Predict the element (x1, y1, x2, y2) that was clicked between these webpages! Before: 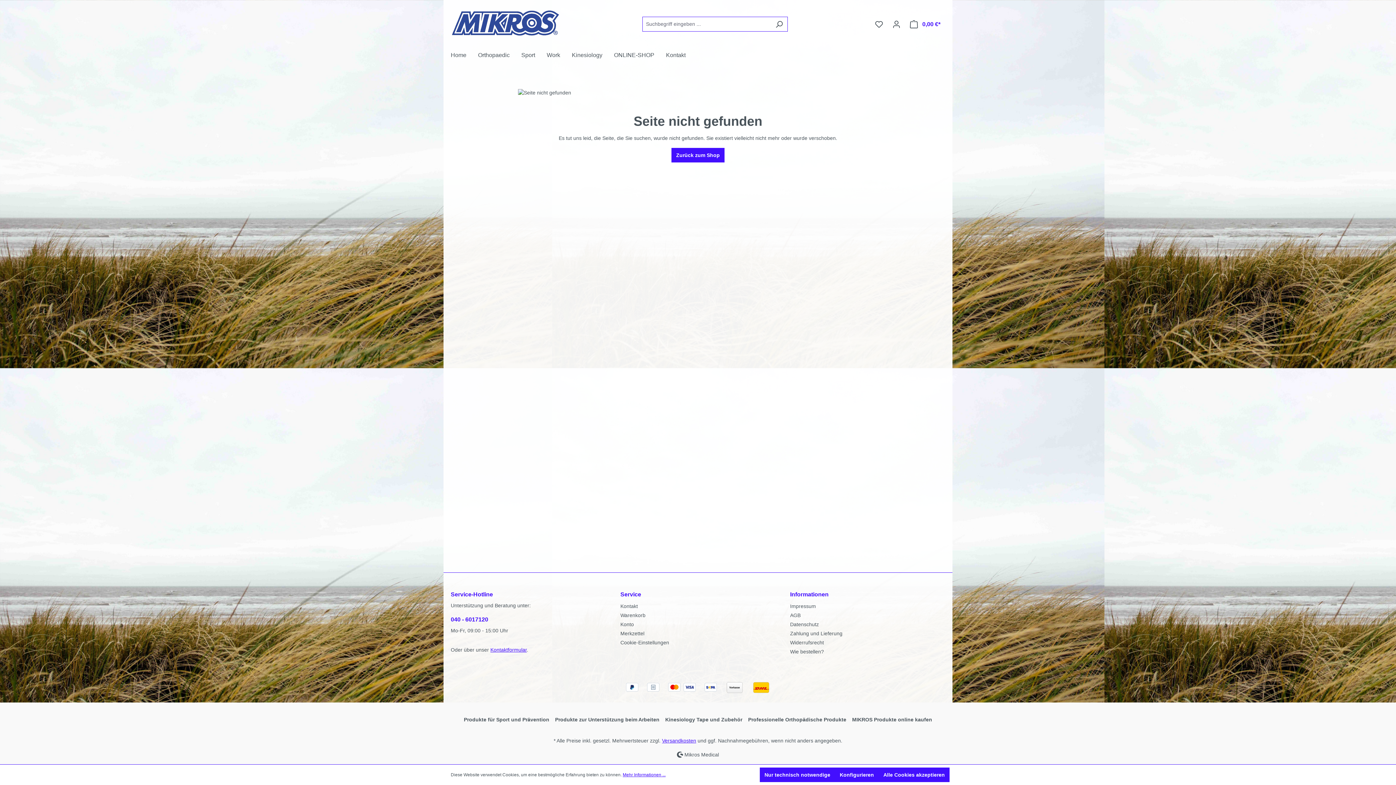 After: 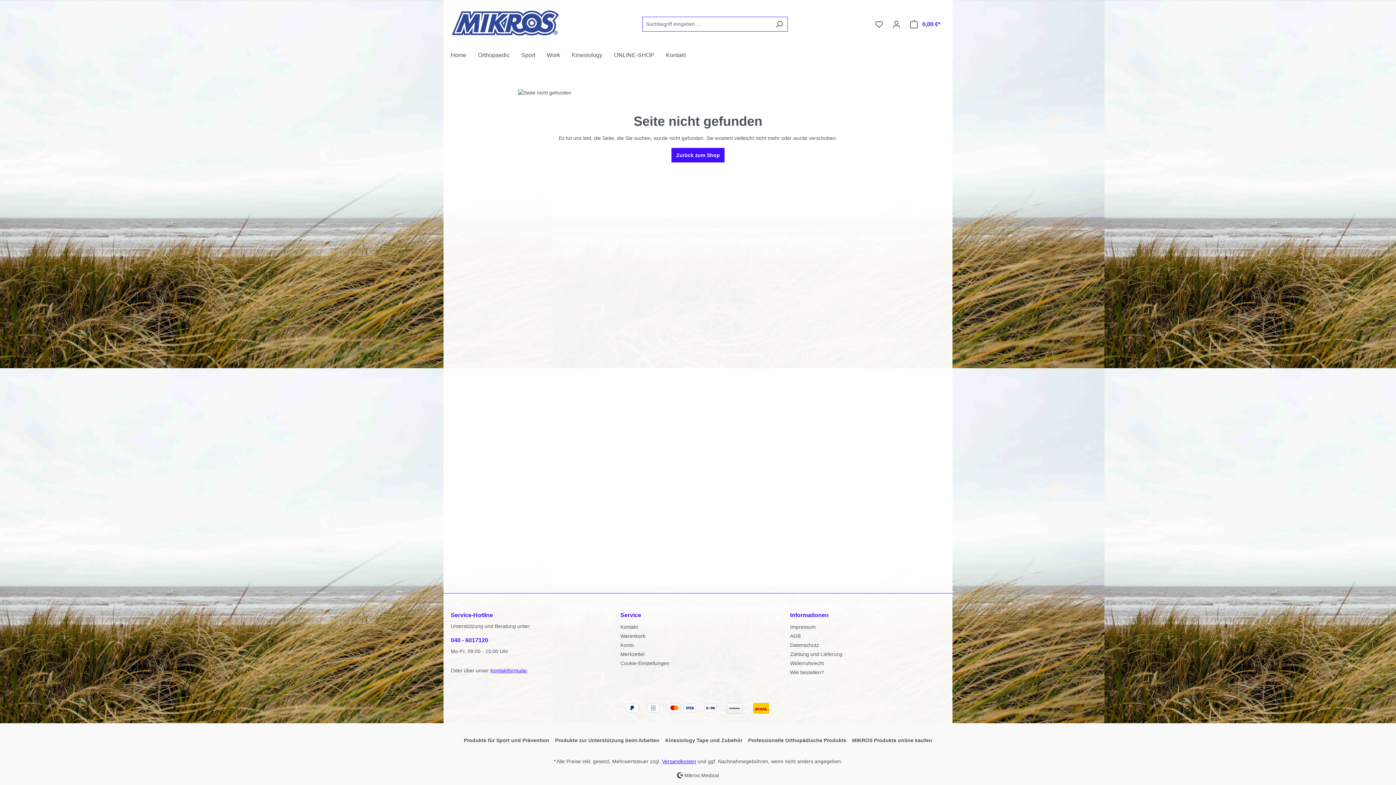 Action: label: Alle Cookies akzeptieren bbox: (878, 768, 949, 782)